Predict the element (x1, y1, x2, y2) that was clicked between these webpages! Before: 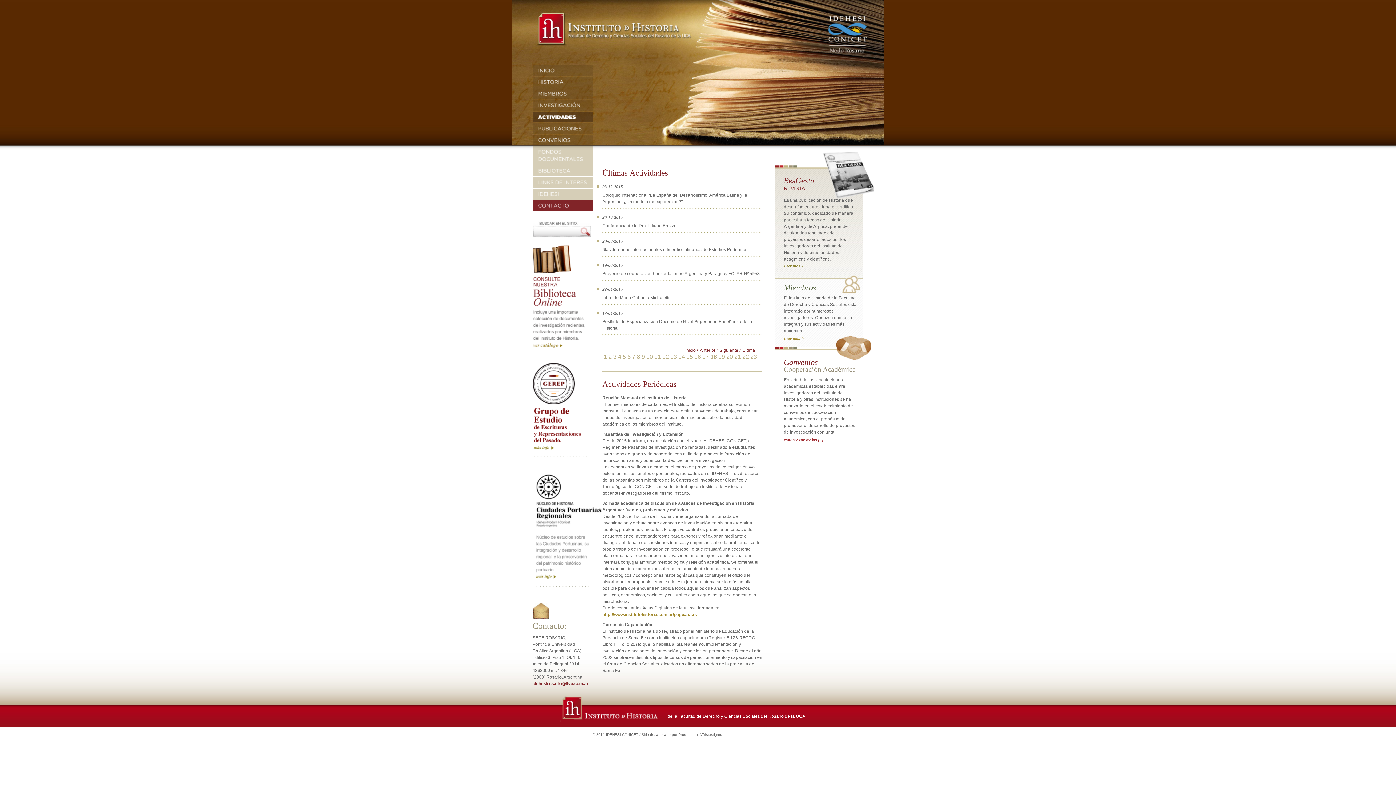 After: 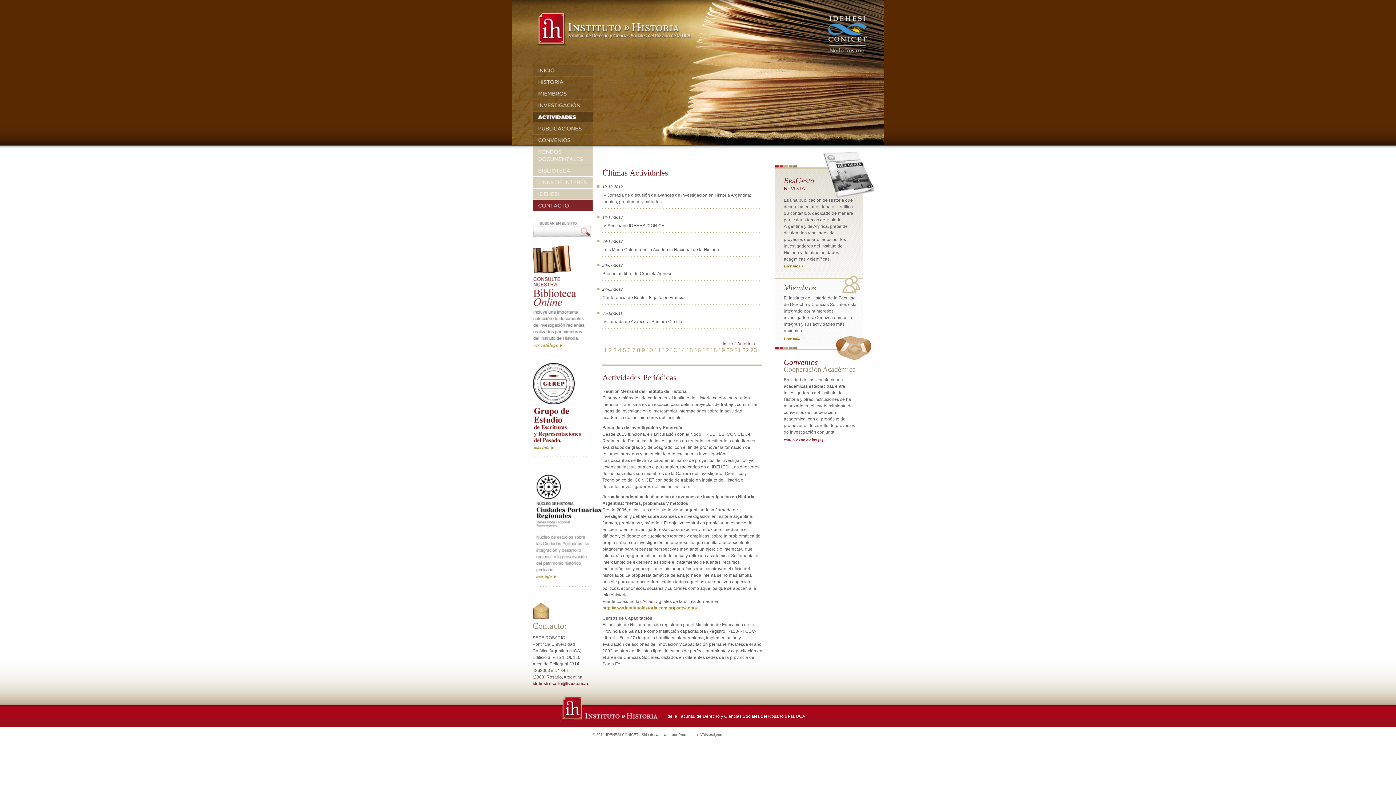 Action: label: 23 bbox: (750, 353, 757, 360)